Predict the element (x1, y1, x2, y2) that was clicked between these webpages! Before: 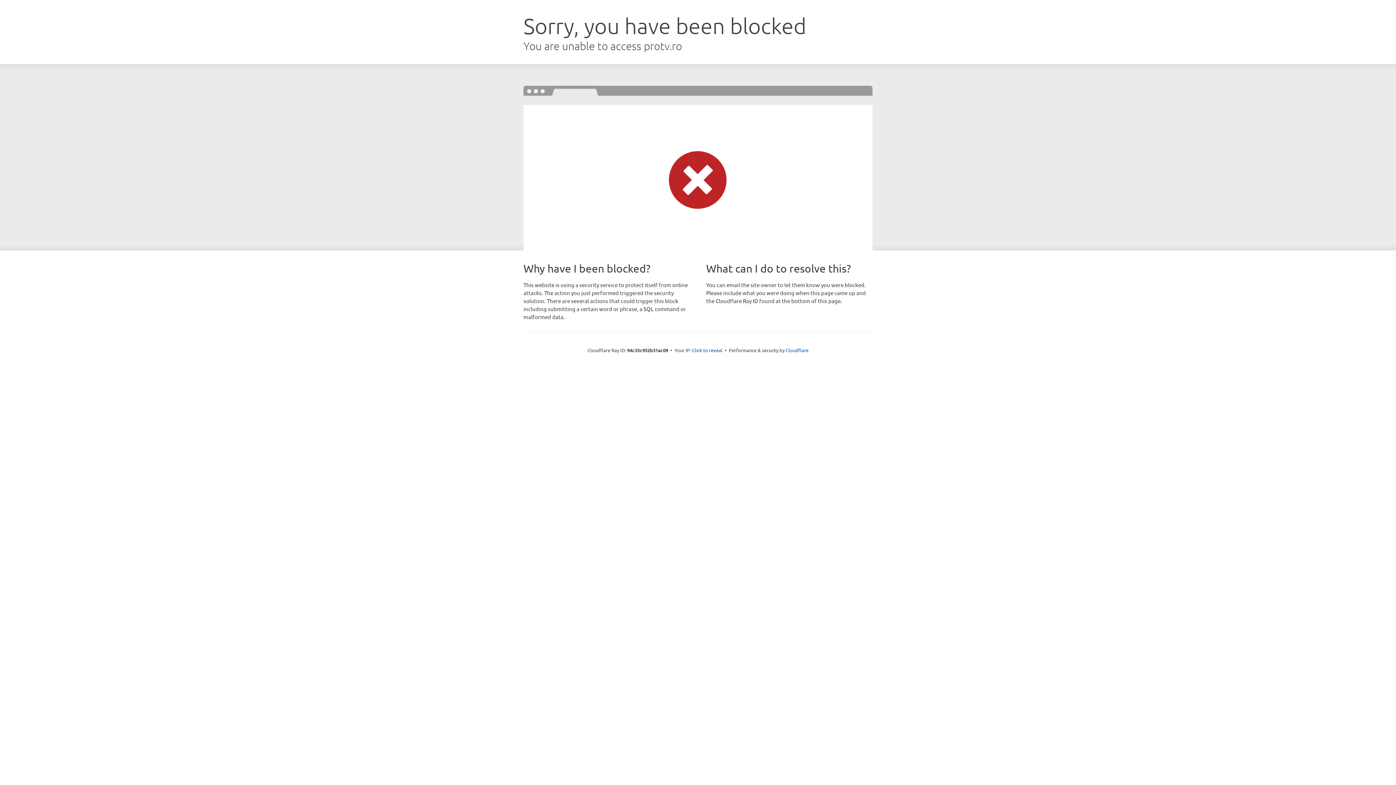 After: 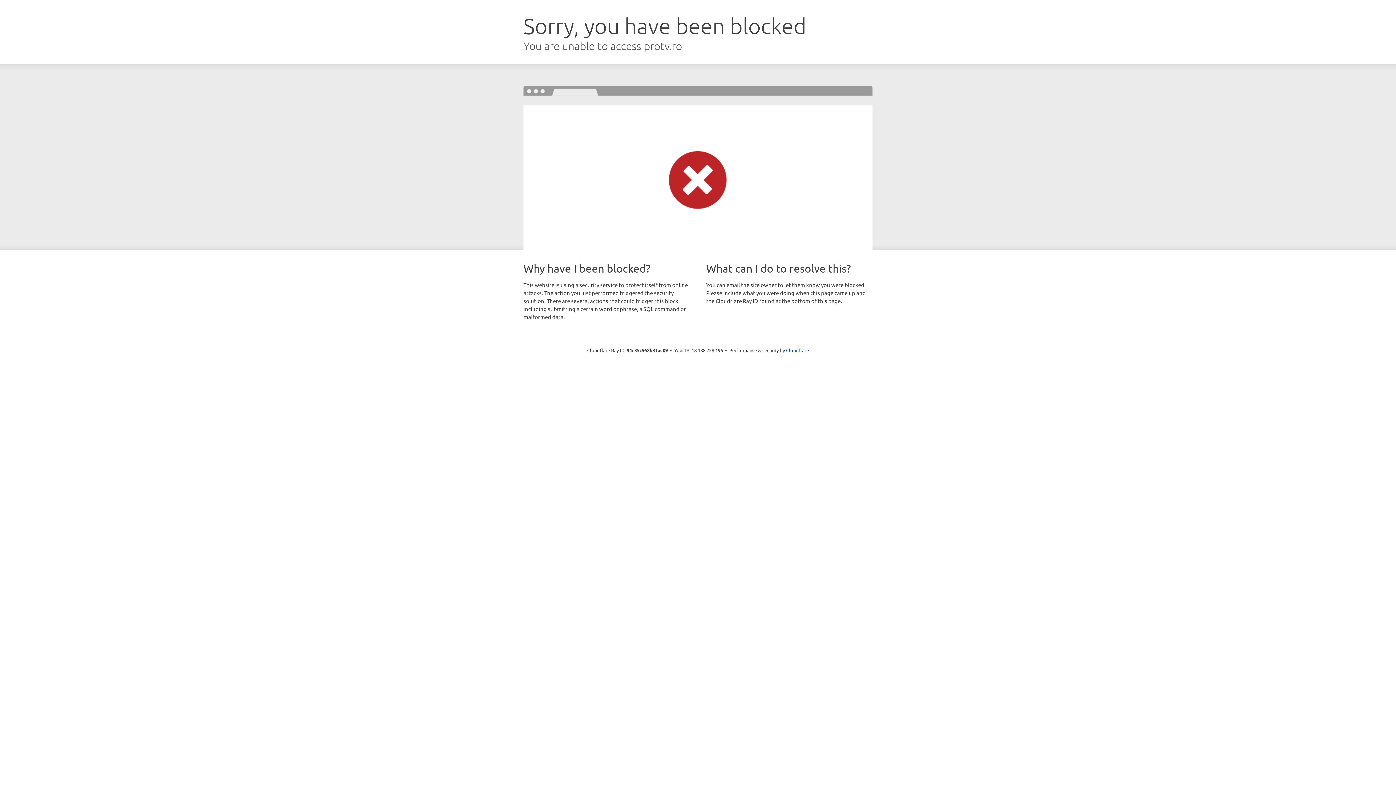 Action: label: Click to reveal bbox: (692, 346, 722, 353)